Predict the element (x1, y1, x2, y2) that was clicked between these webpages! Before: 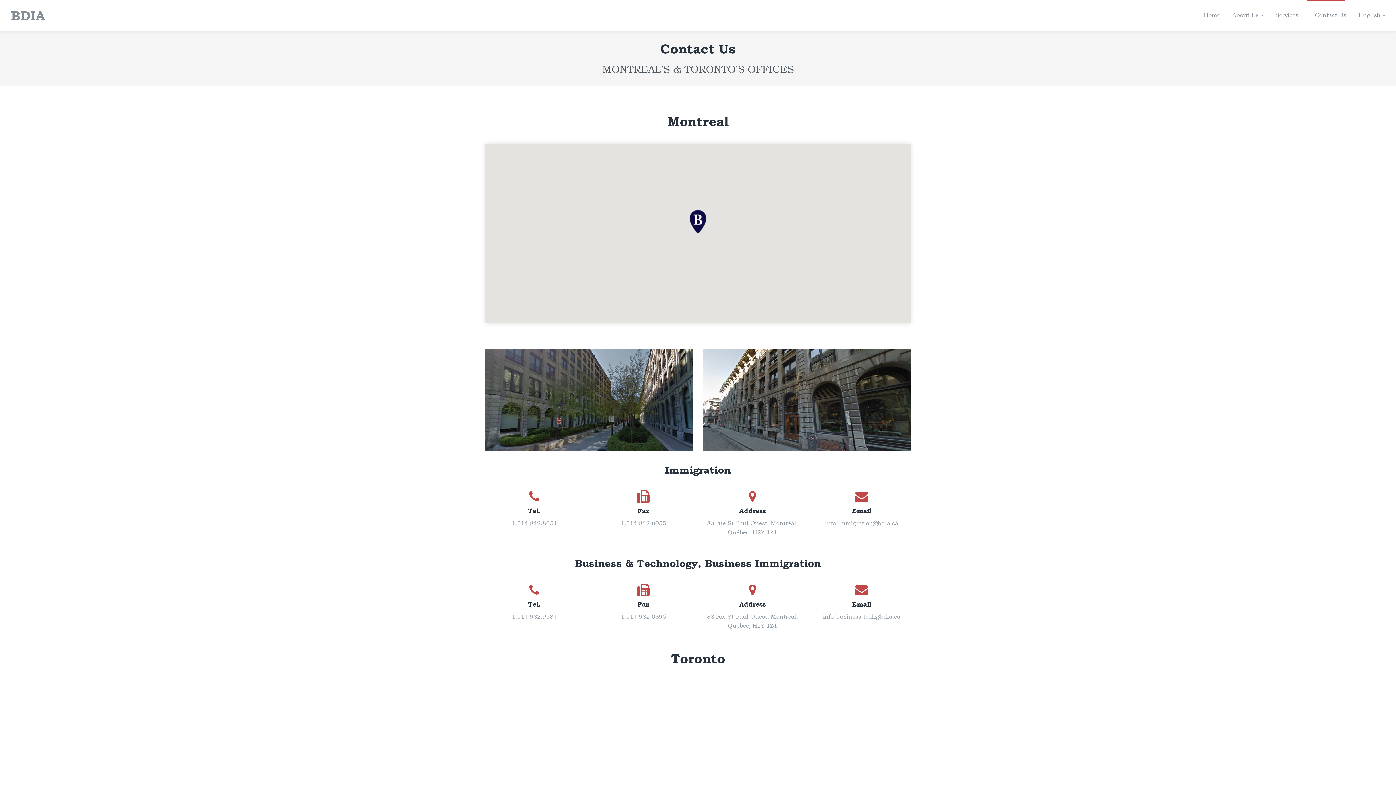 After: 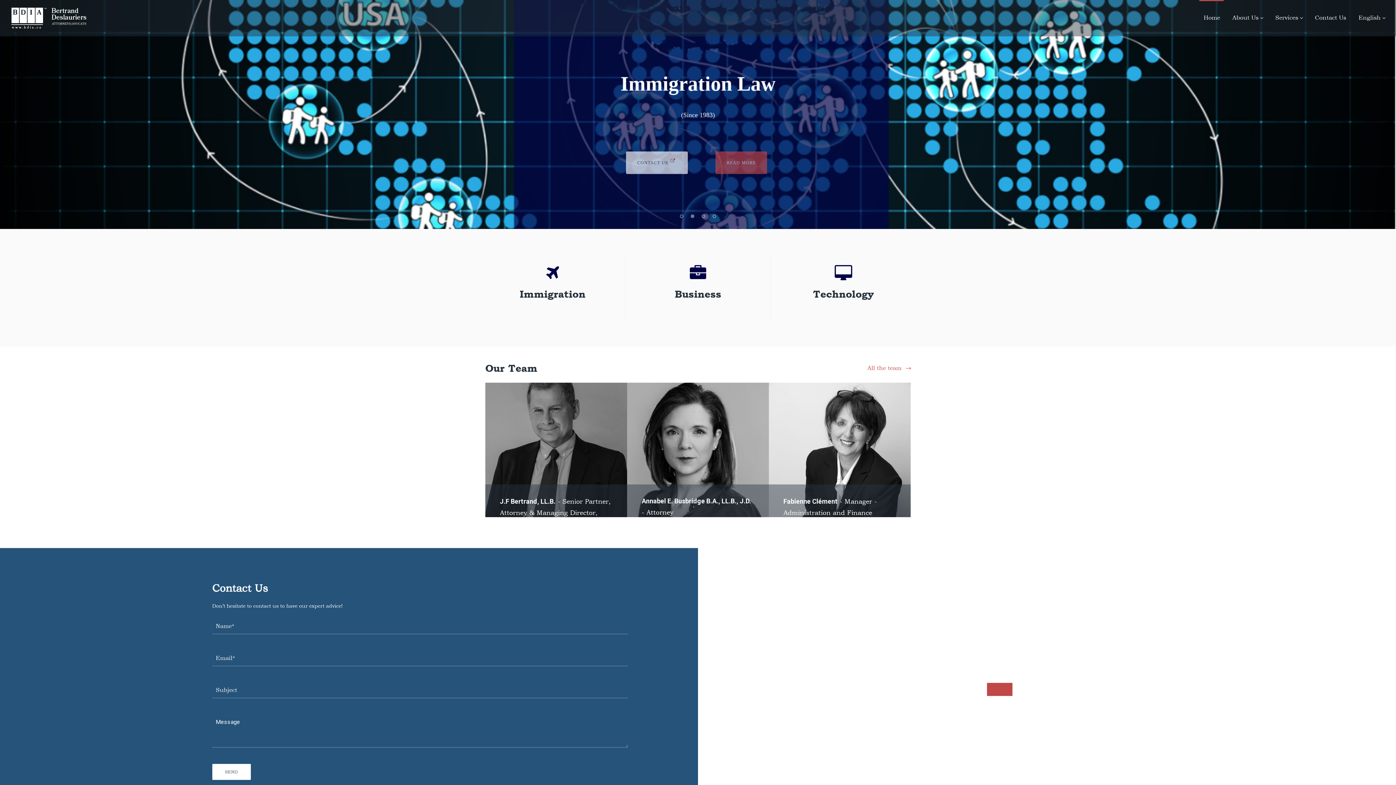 Action: label: Home bbox: (1199, 0, 1224, 31)